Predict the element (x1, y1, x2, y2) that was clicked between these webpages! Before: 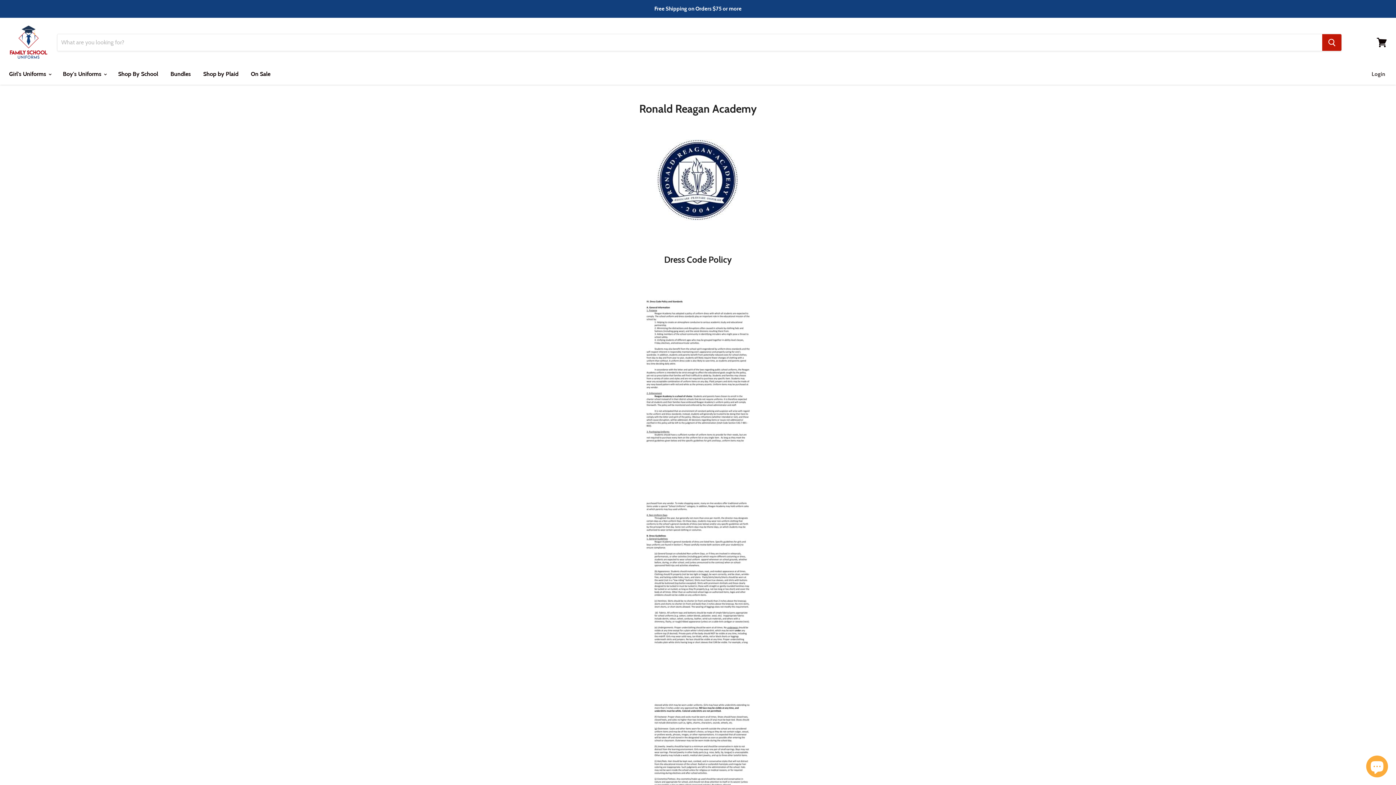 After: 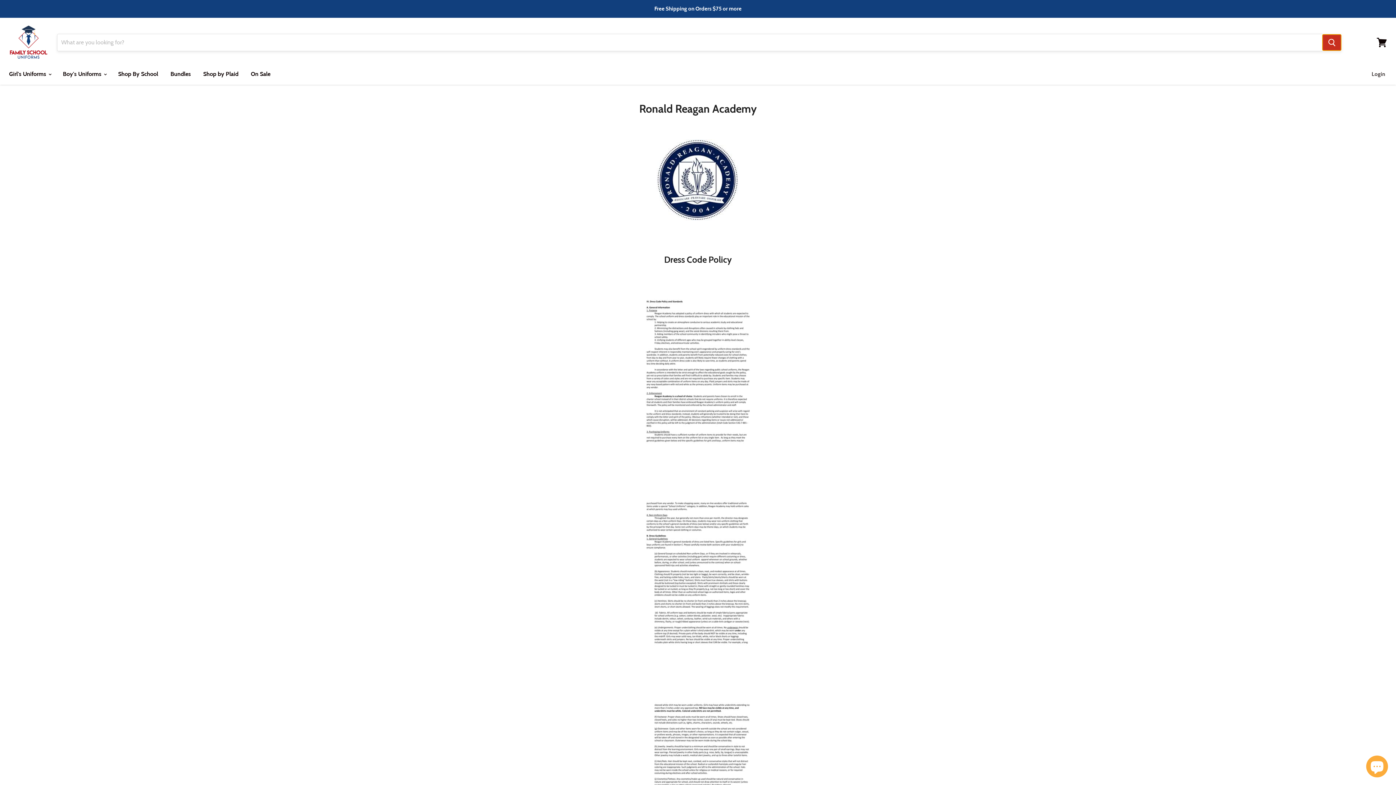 Action: bbox: (1322, 34, 1341, 50) label: Search